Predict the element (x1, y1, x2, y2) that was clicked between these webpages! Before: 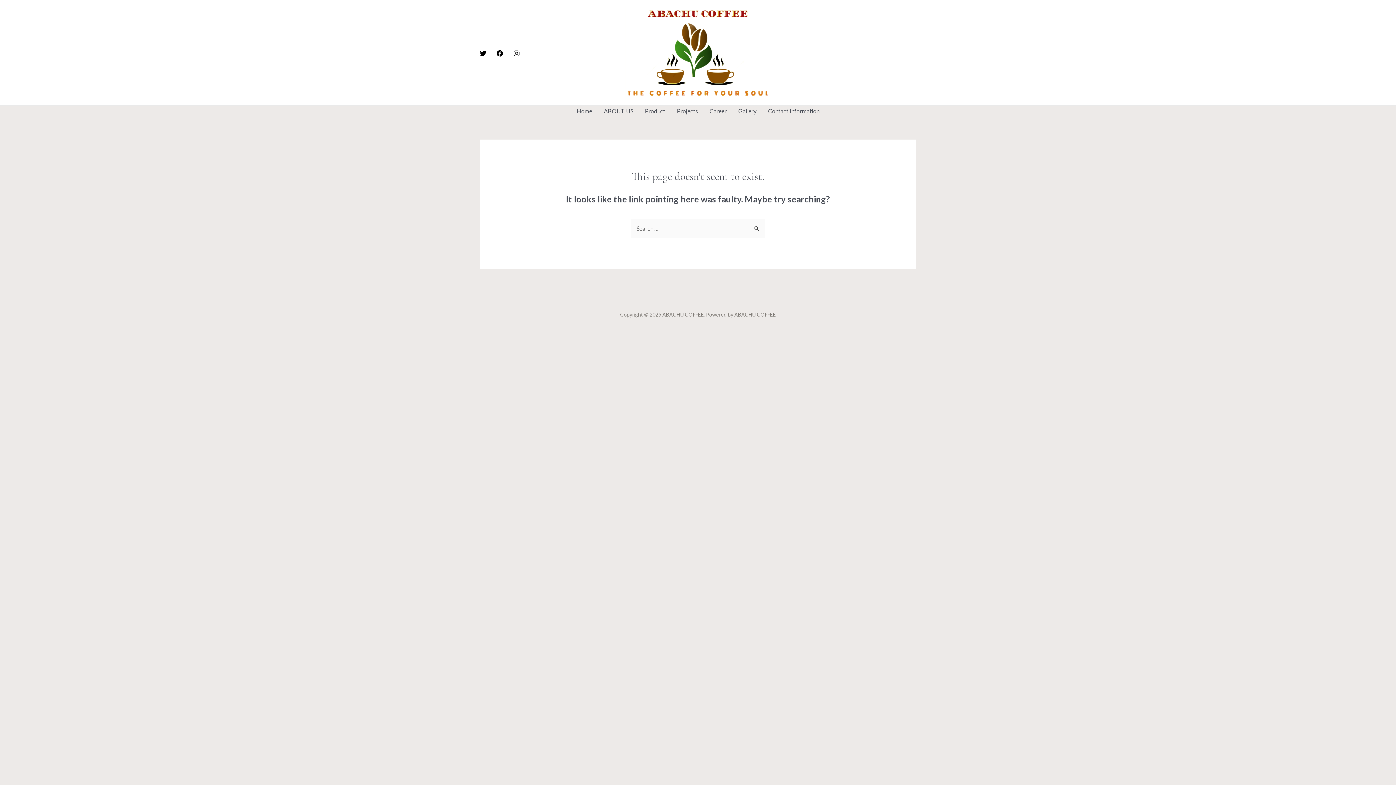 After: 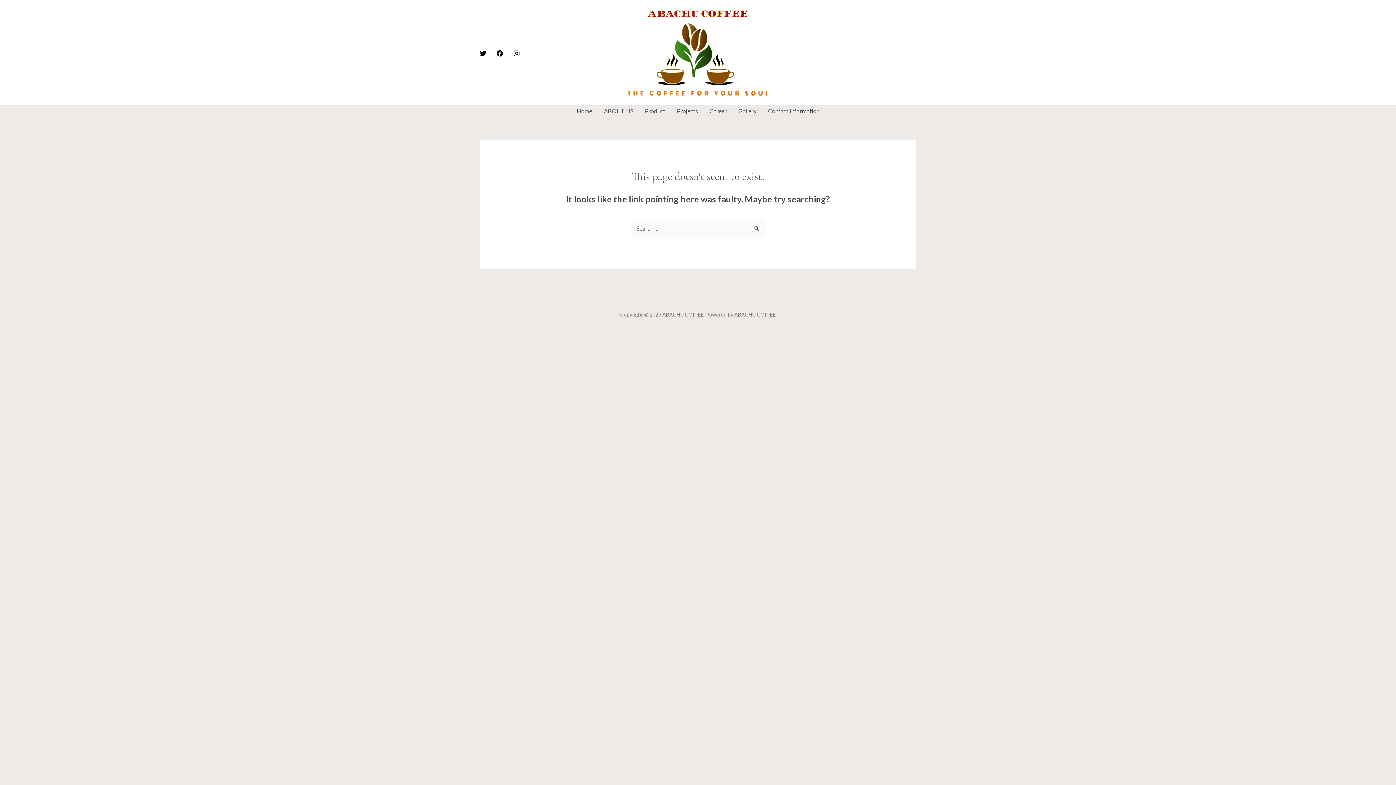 Action: bbox: (496, 50, 503, 56) label: Facebook